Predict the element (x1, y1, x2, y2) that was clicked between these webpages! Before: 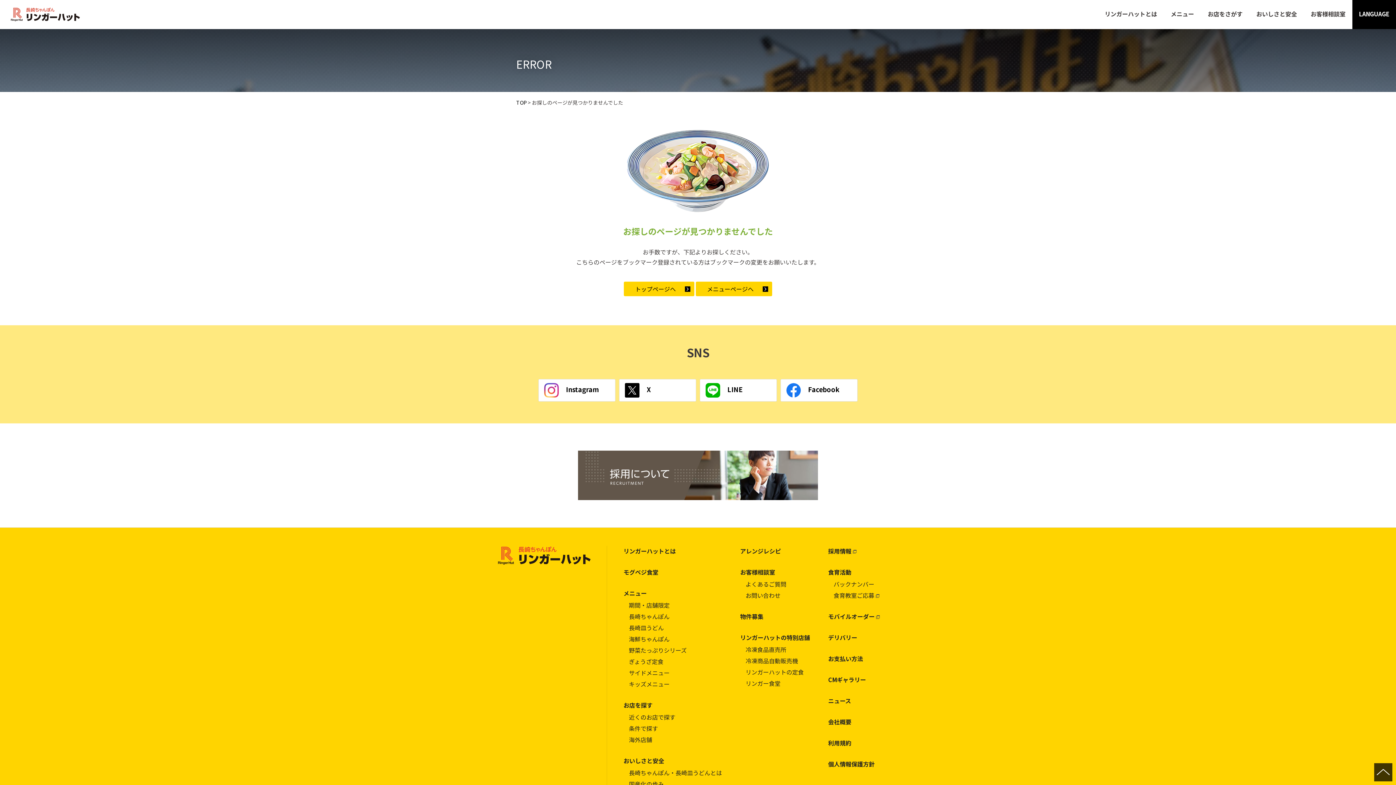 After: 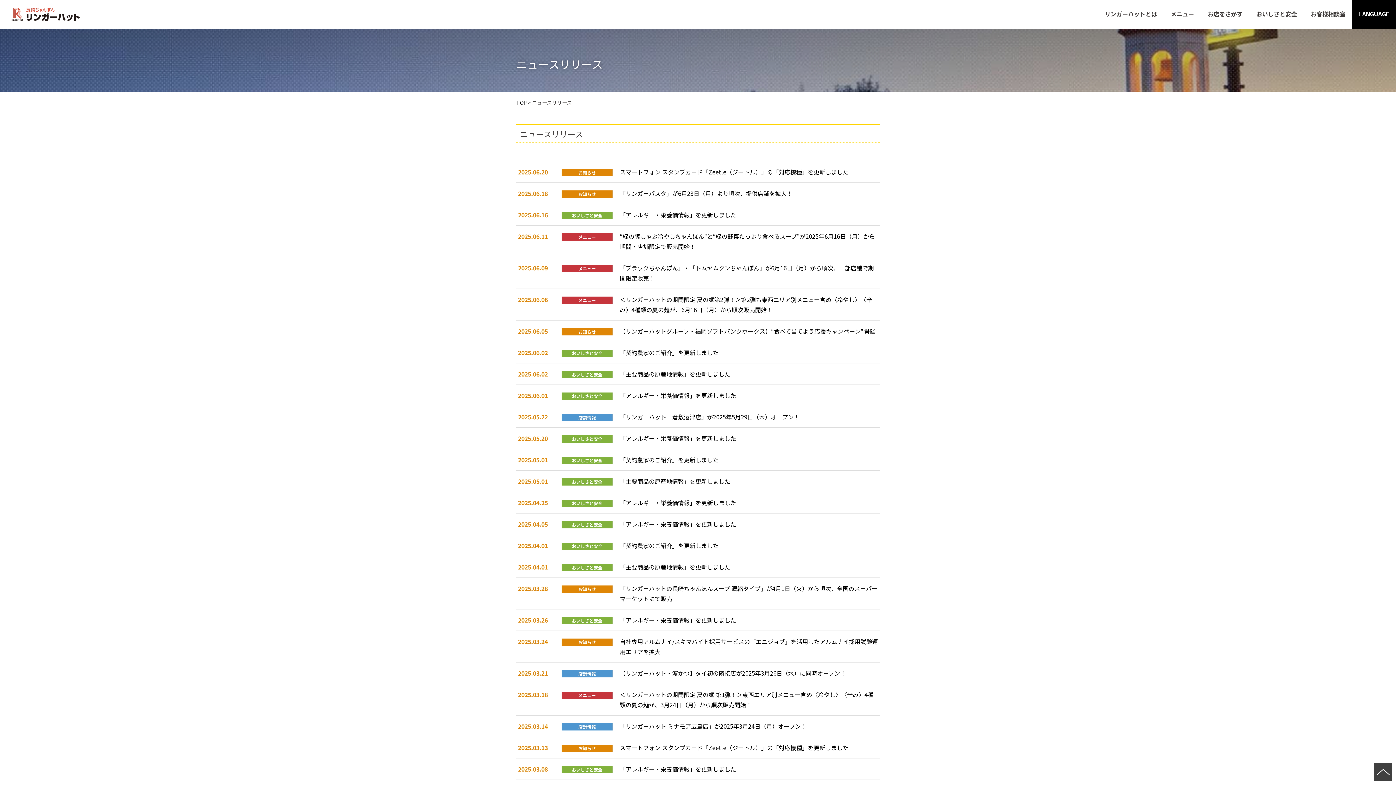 Action: label: ニュース bbox: (828, 695, 898, 706)